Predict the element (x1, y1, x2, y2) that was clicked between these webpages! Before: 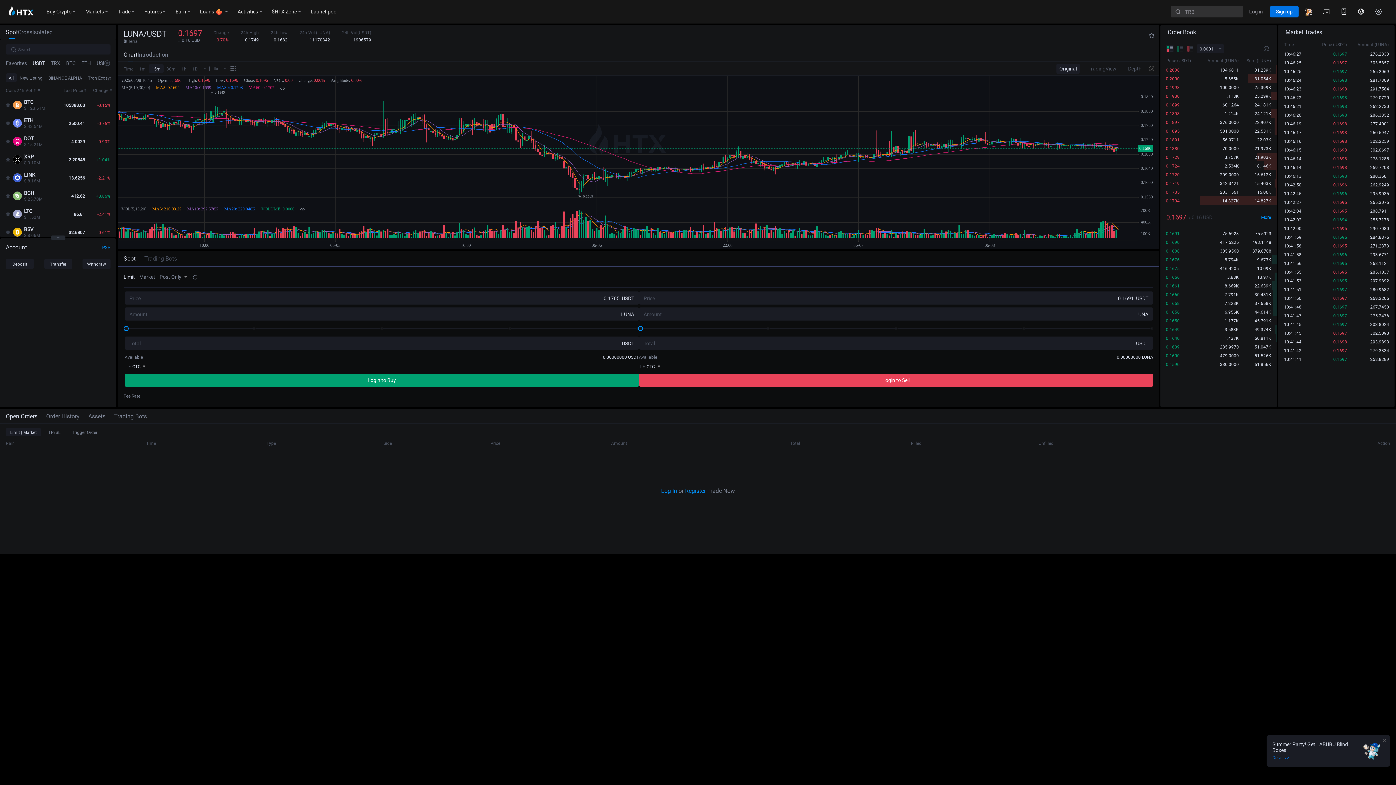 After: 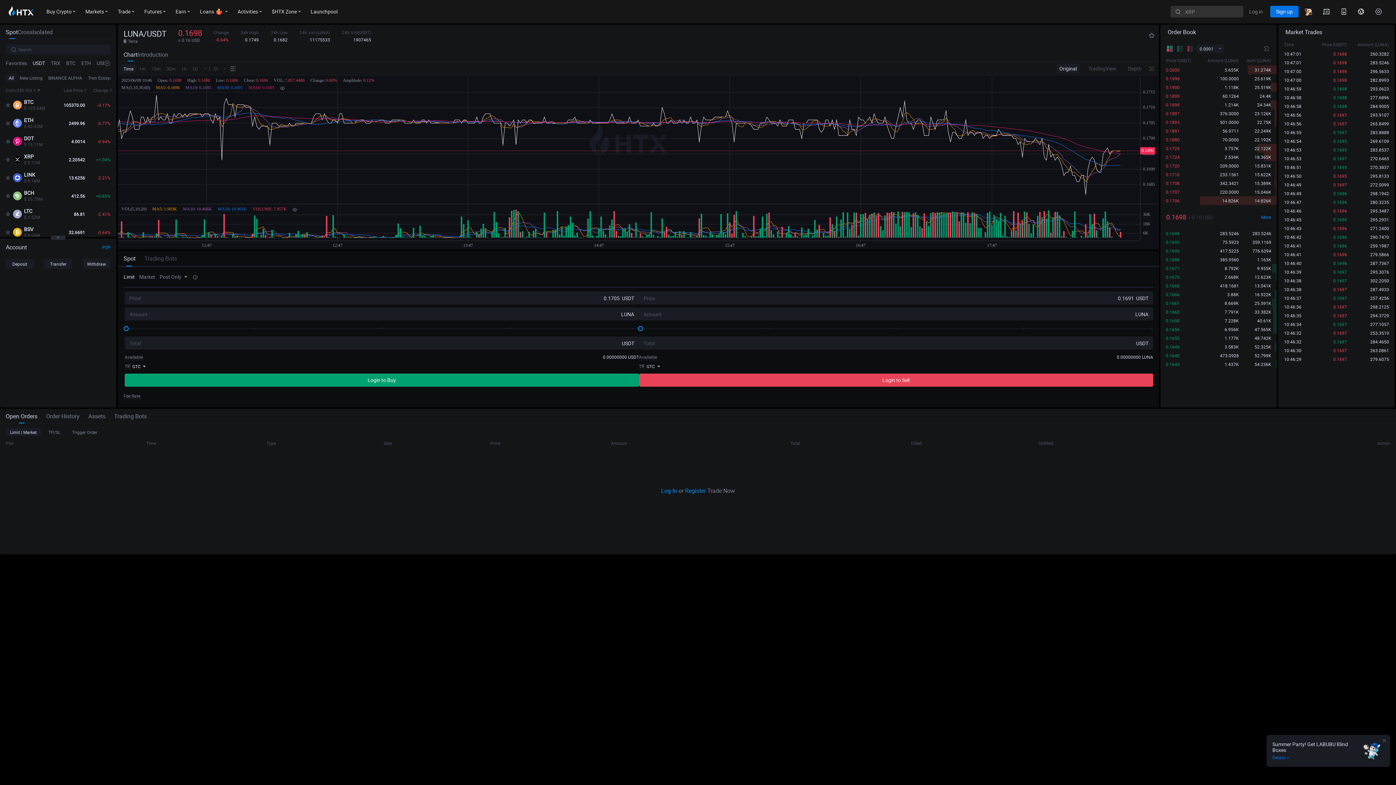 Action: bbox: (120, 64, 136, 73) label: Time